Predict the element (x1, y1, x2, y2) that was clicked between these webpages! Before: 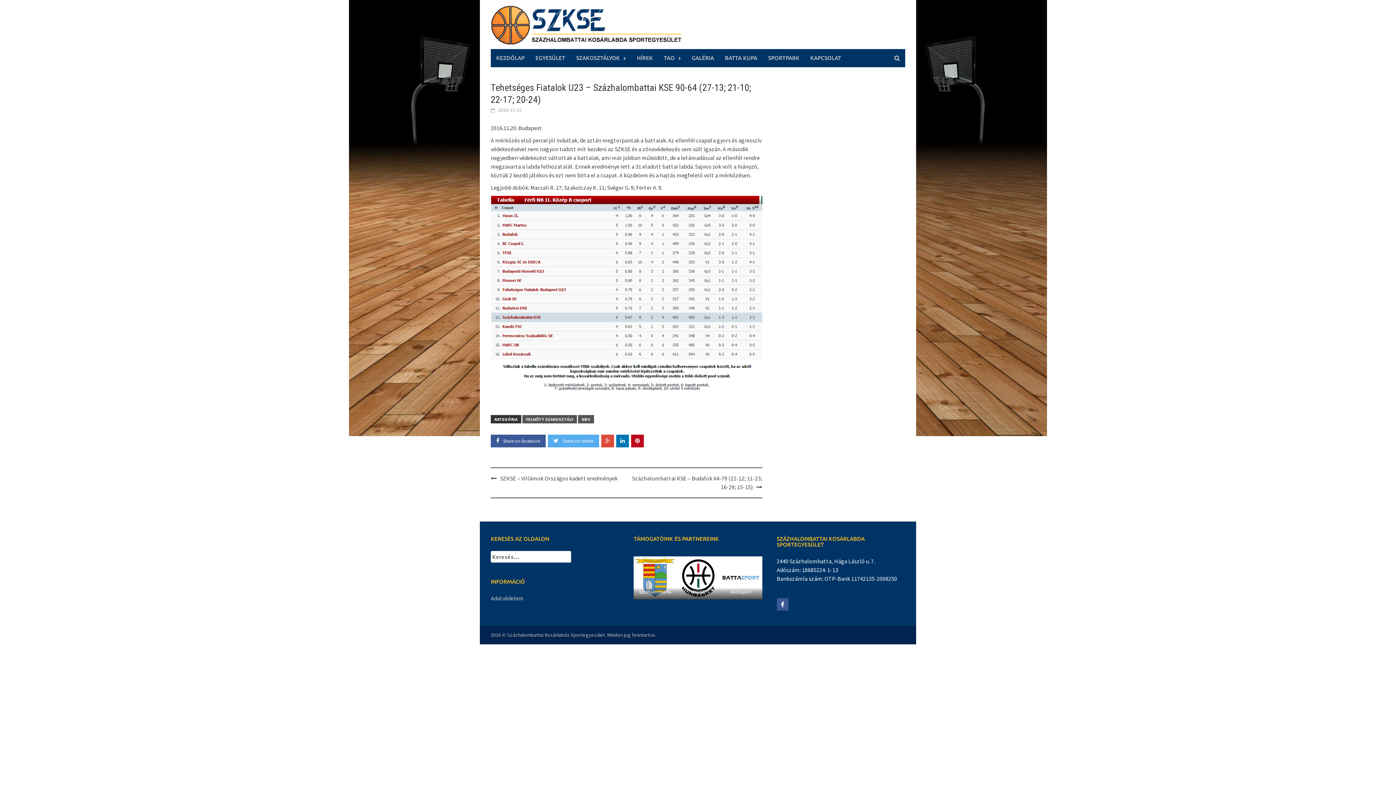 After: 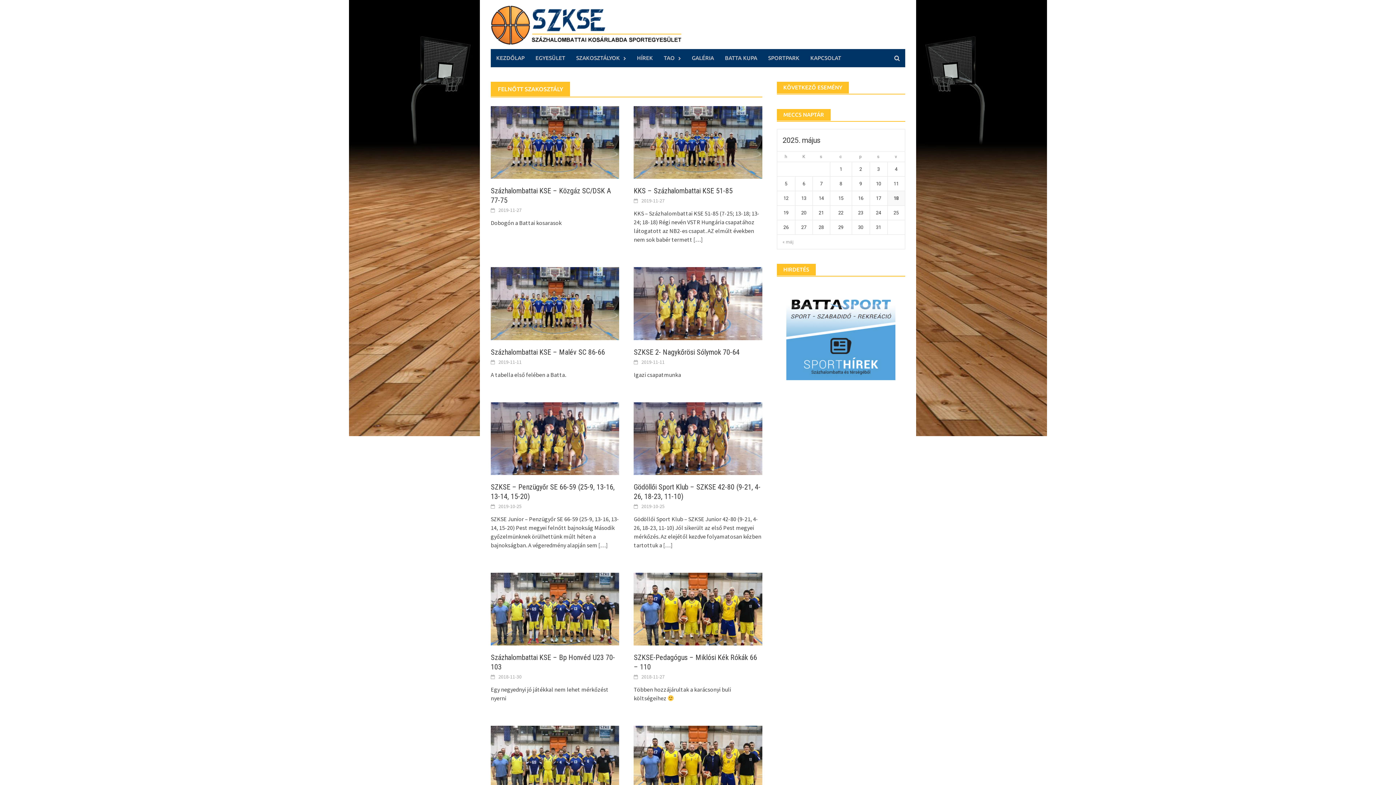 Action: label: FELNŐTT SZAKOSZTÁLY bbox: (522, 415, 577, 423)